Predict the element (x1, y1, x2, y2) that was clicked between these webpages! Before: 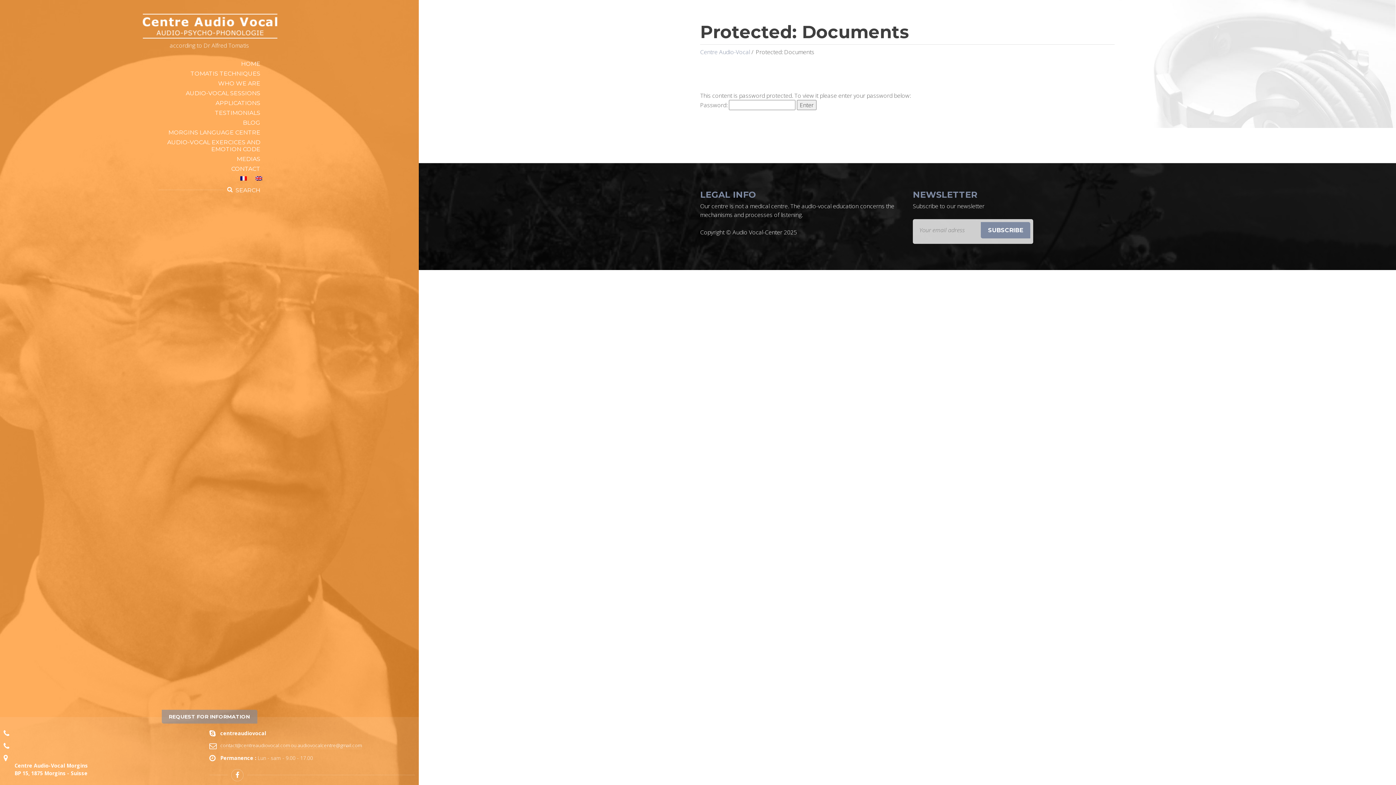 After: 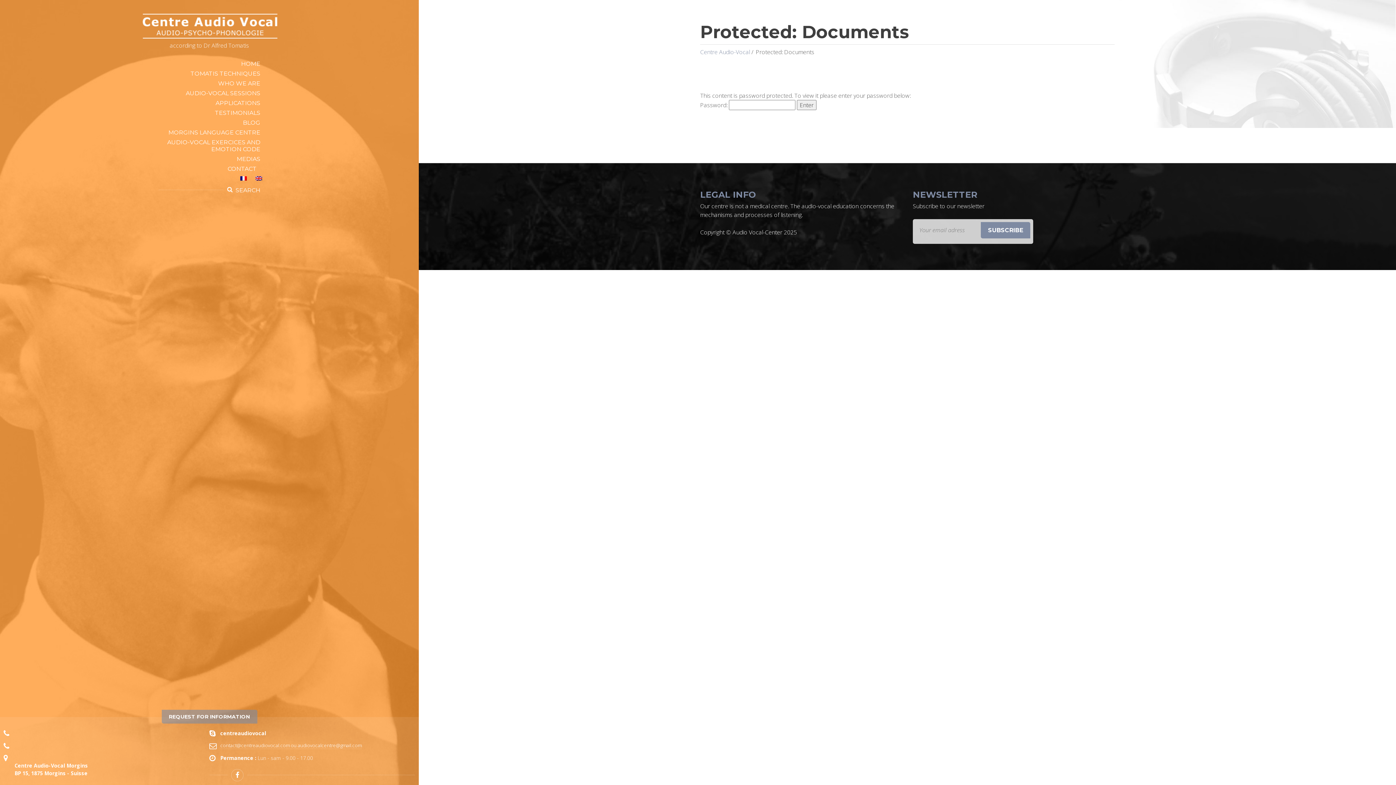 Action: label: CONTACT bbox: (158, 165, 260, 172)